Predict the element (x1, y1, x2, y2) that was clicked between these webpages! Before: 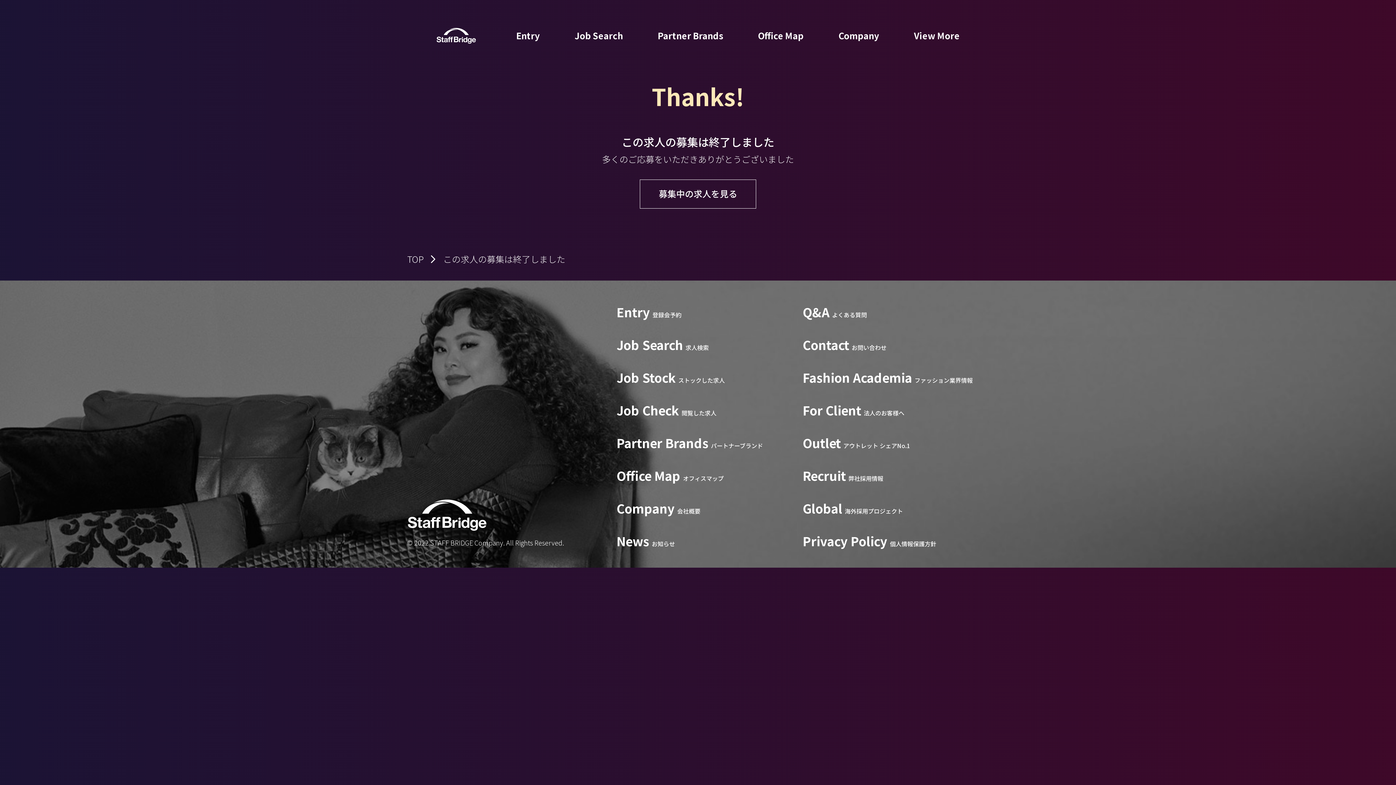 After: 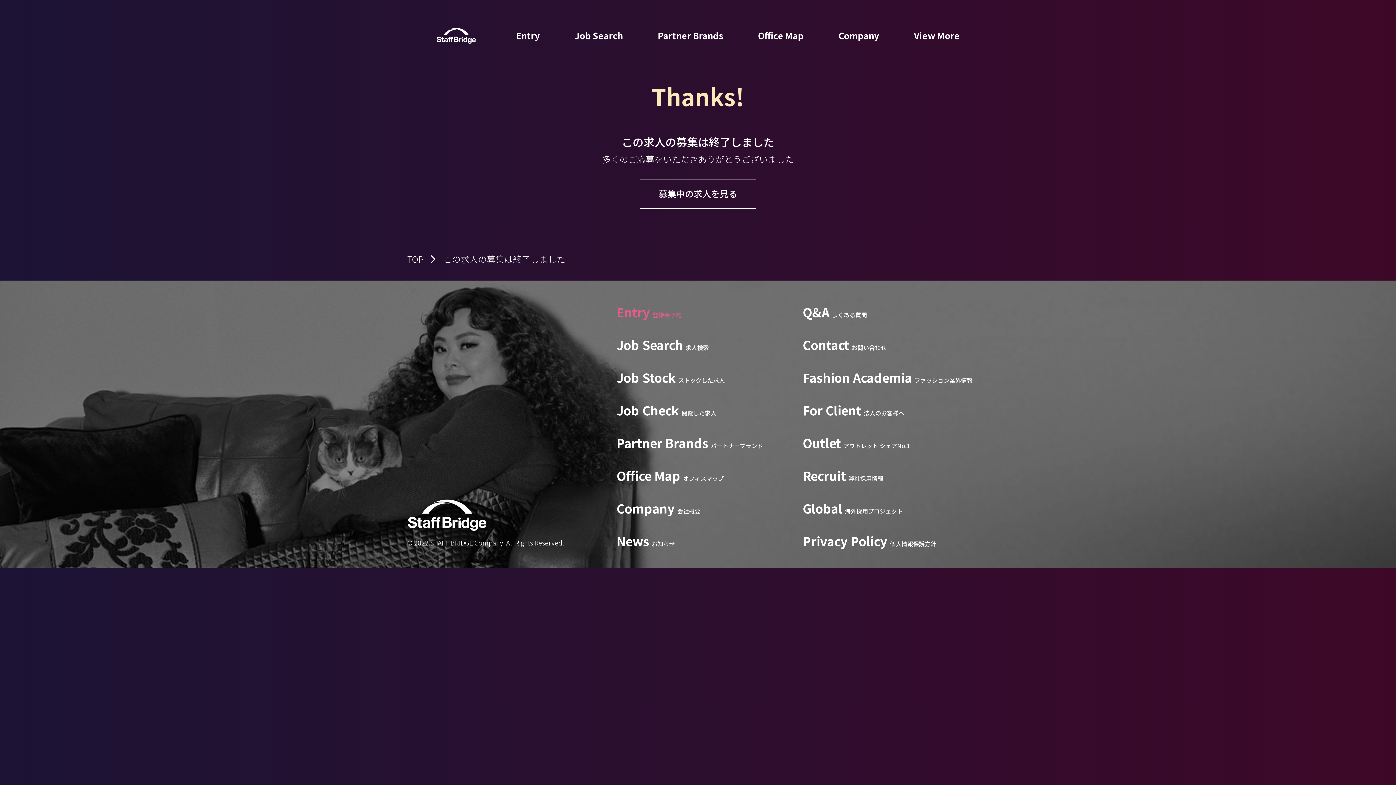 Action: label: Entry登録会予約 bbox: (616, 307, 681, 320)